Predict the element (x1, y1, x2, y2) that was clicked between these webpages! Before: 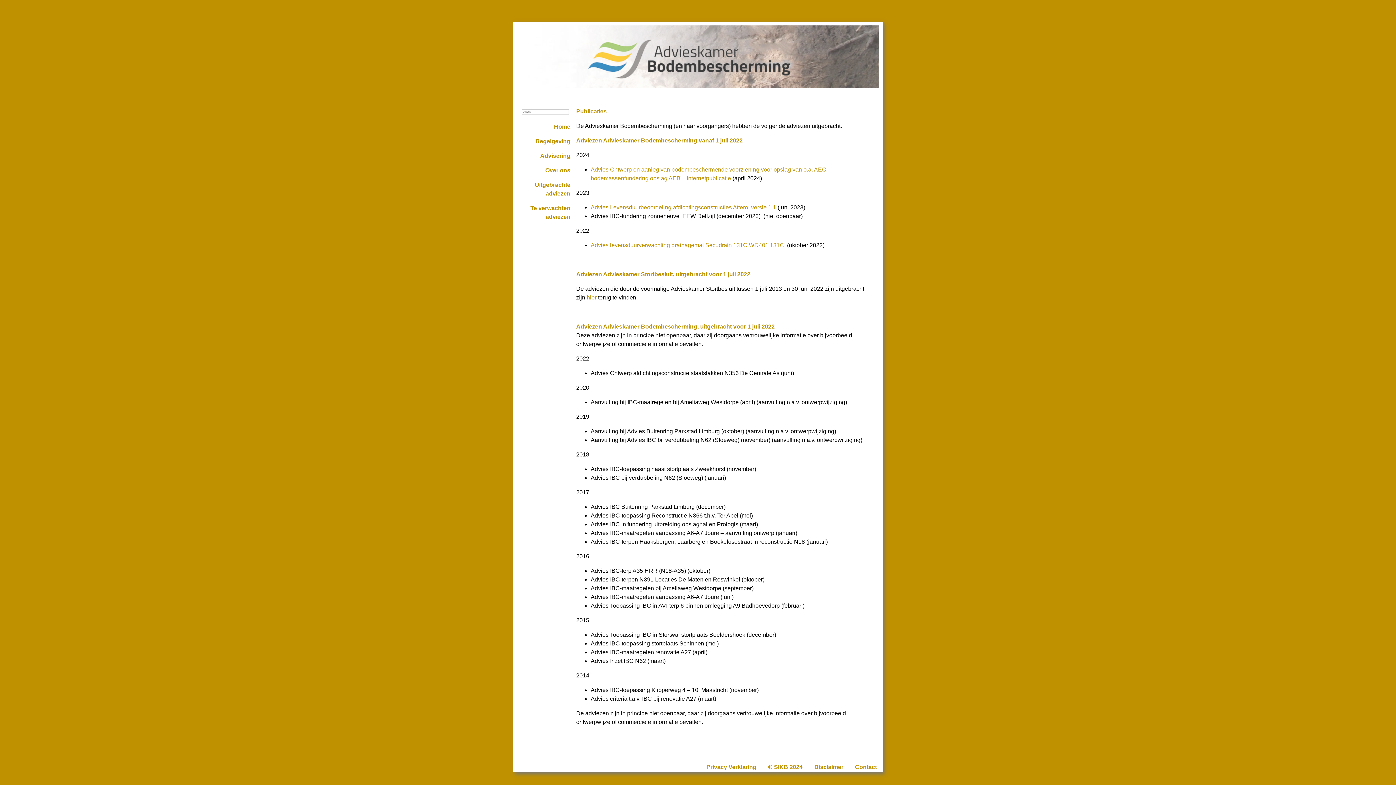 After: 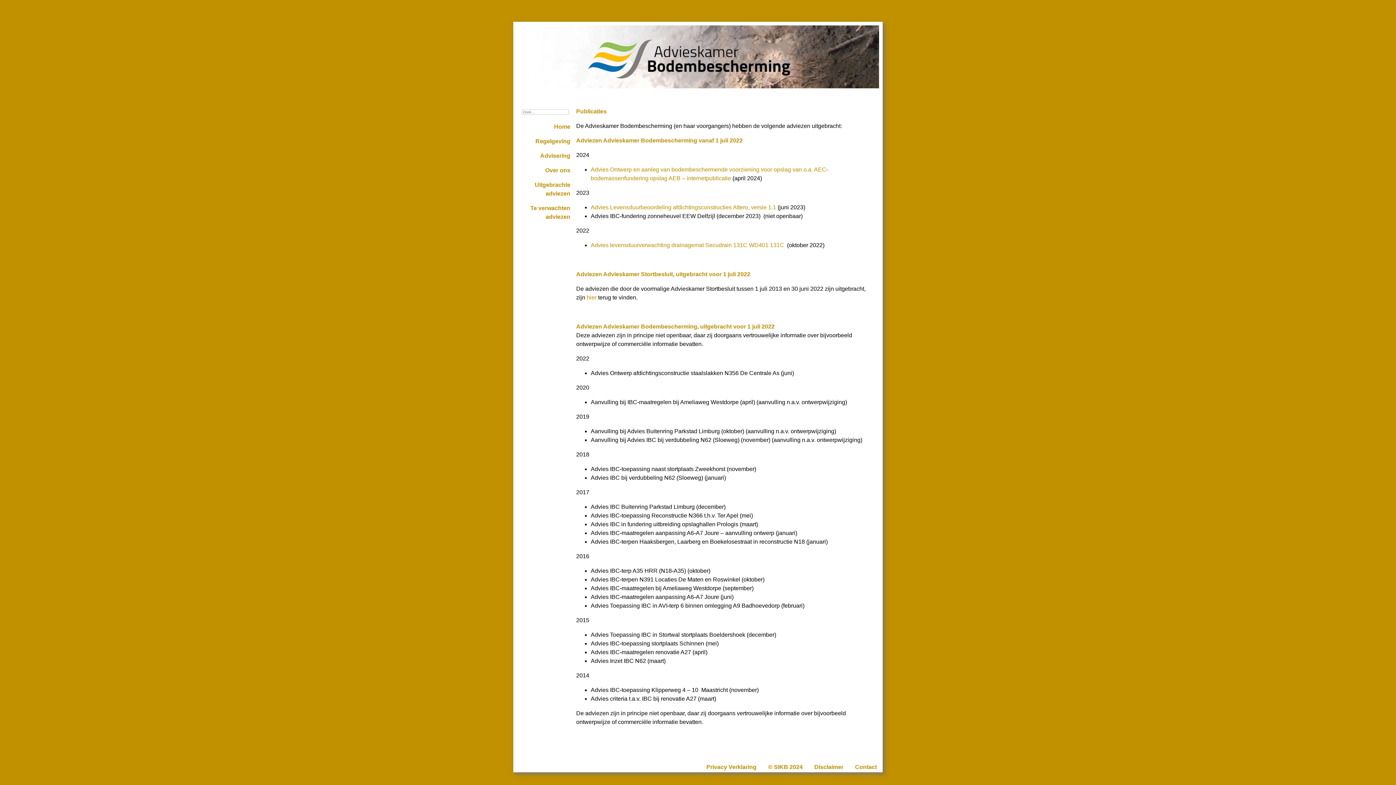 Action: label: Advies Levensduurbeoordeling afdichtingsconstructies Attero, versie 1.1 bbox: (590, 204, 776, 210)